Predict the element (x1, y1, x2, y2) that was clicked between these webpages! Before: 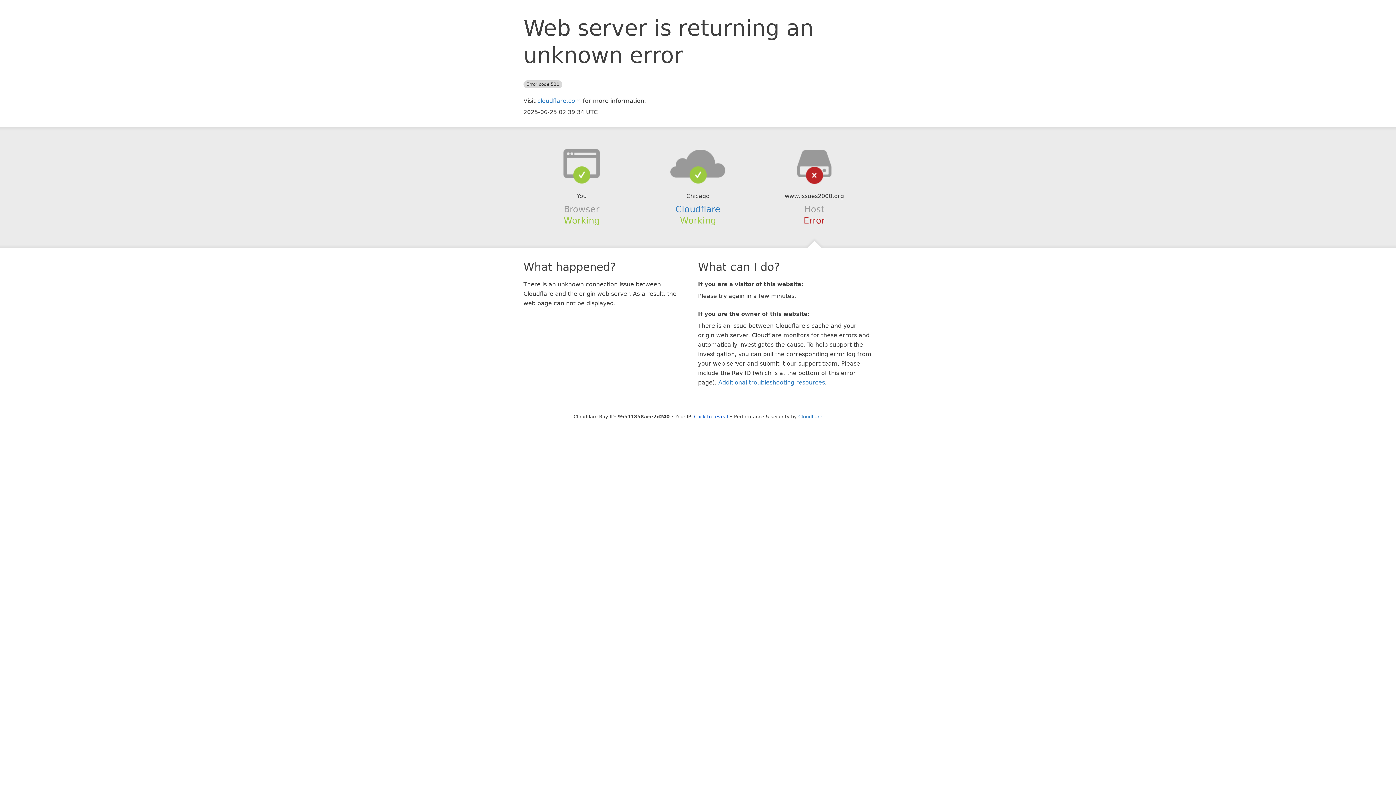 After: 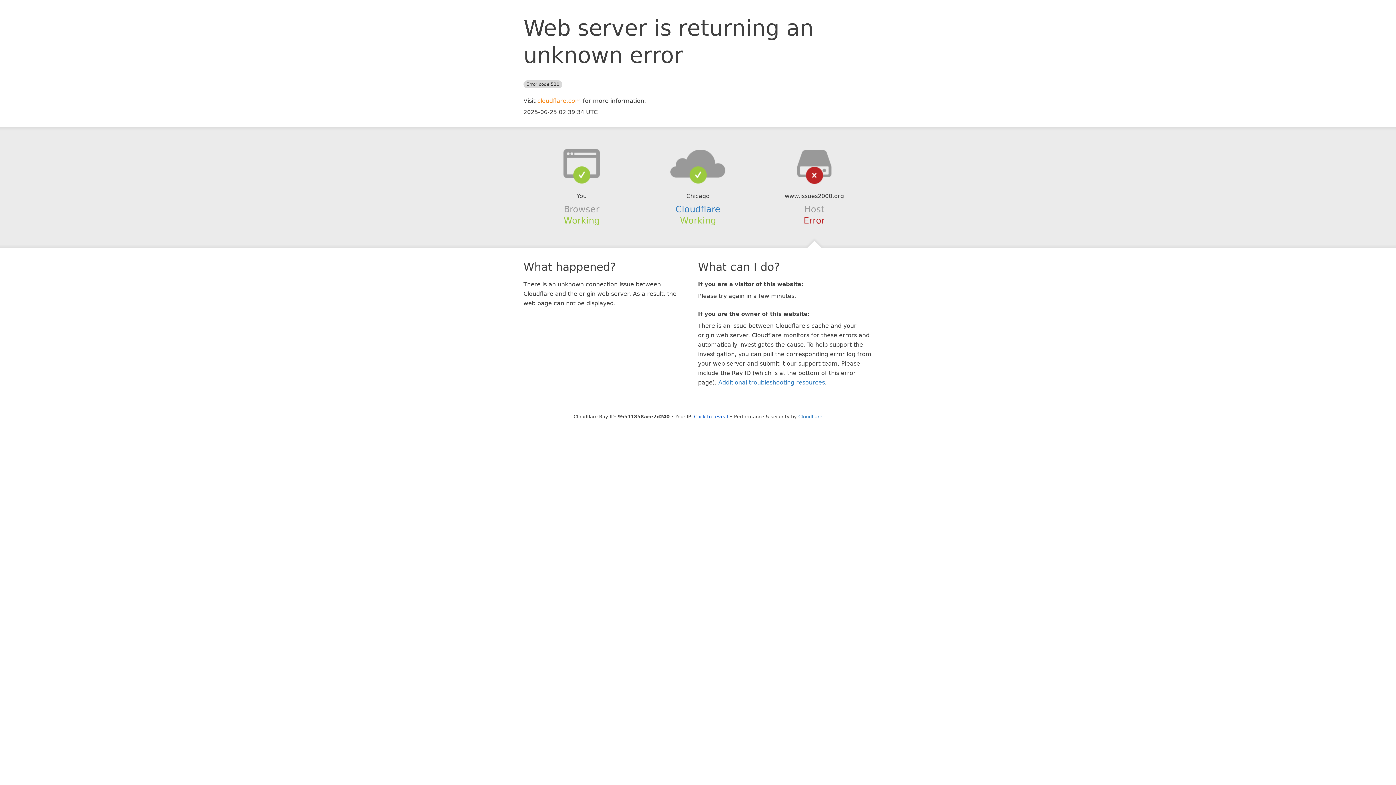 Action: bbox: (537, 97, 581, 104) label: cloudflare.com